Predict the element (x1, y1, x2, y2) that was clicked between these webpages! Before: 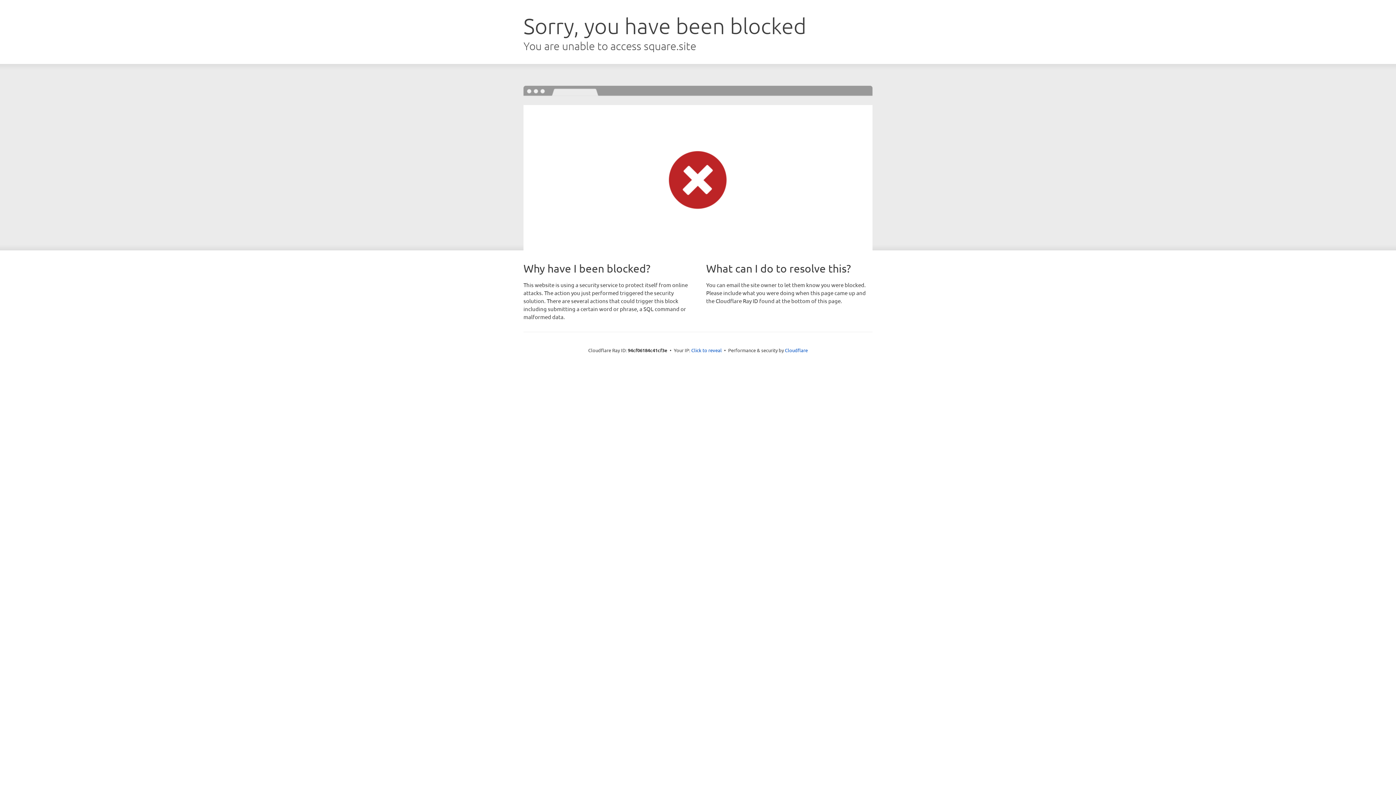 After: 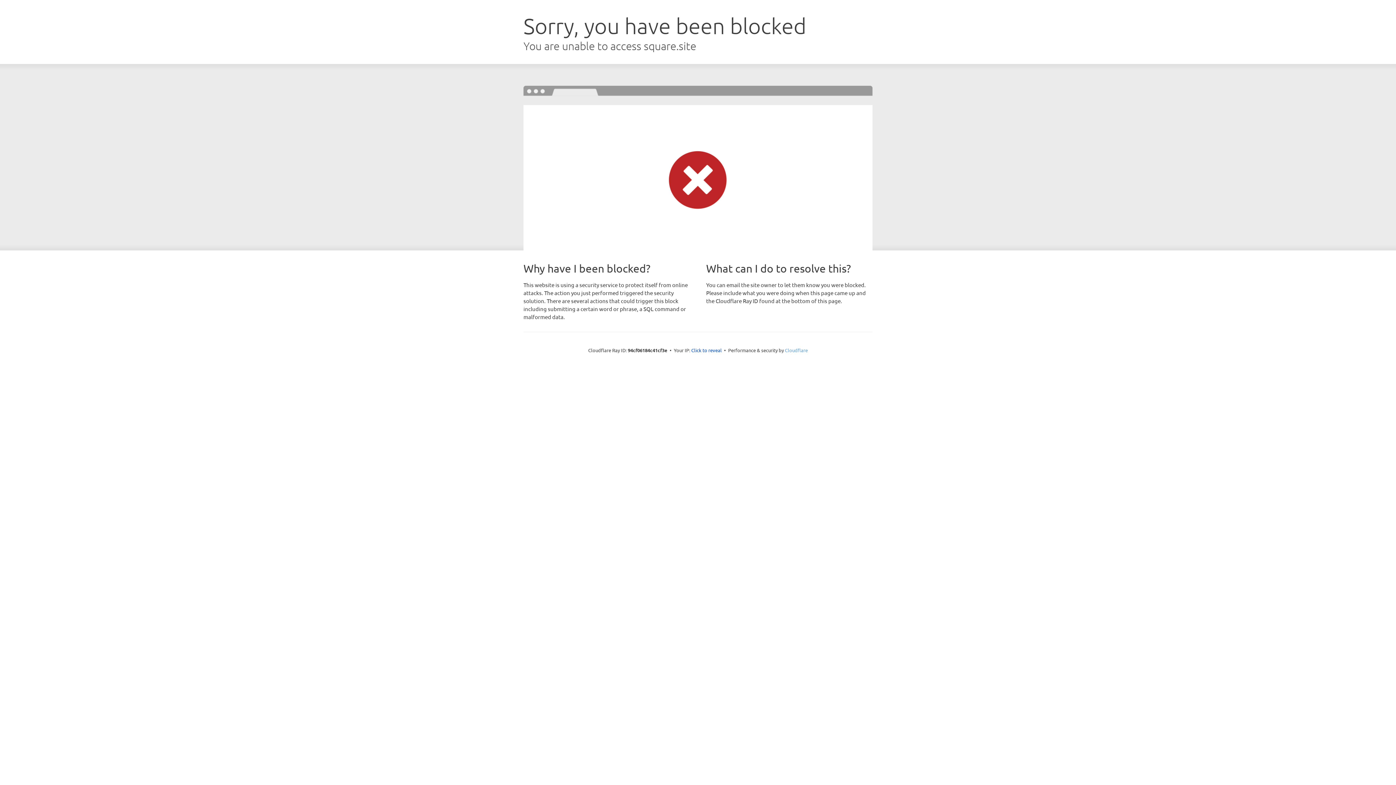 Action: bbox: (785, 347, 808, 353) label: Cloudflare